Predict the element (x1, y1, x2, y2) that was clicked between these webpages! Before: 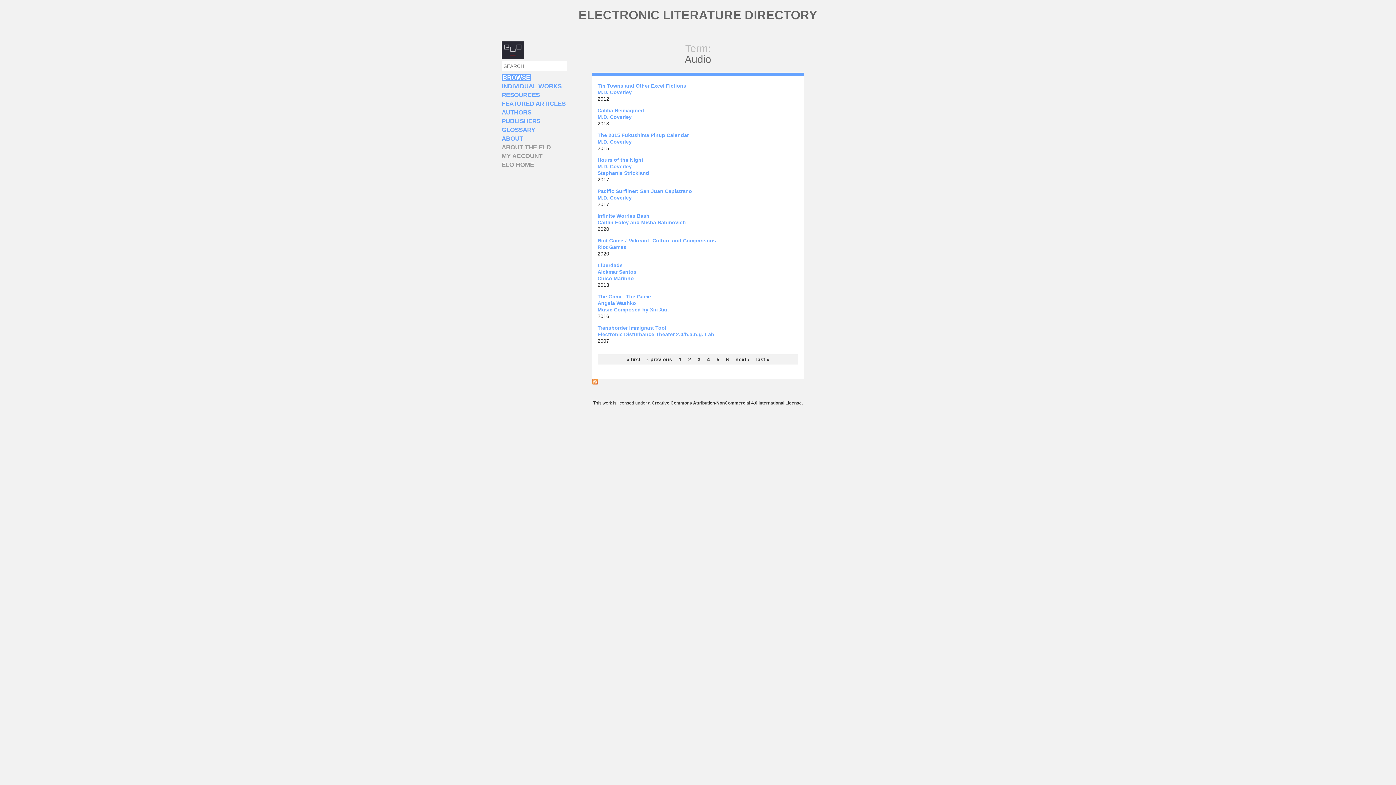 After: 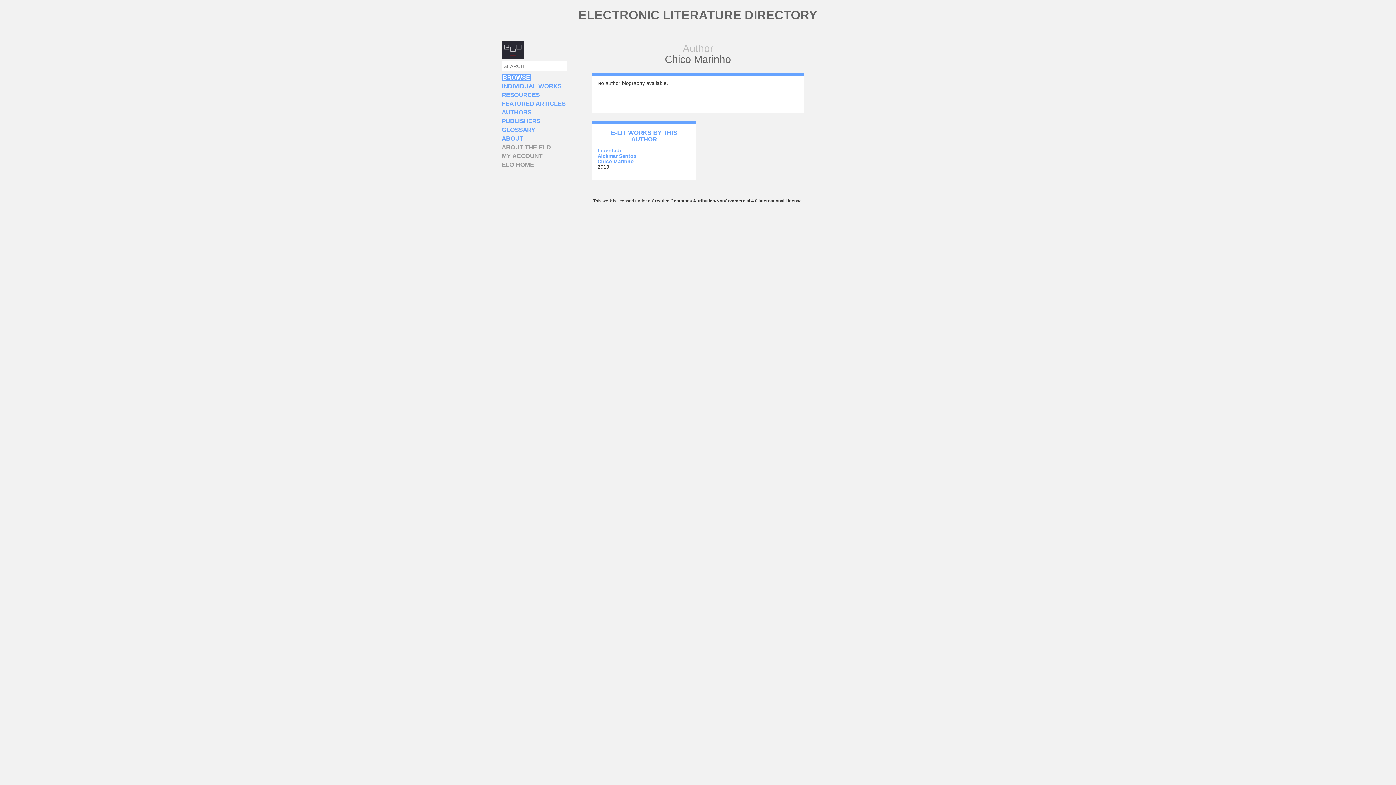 Action: label: Chico Marinho bbox: (597, 275, 634, 281)